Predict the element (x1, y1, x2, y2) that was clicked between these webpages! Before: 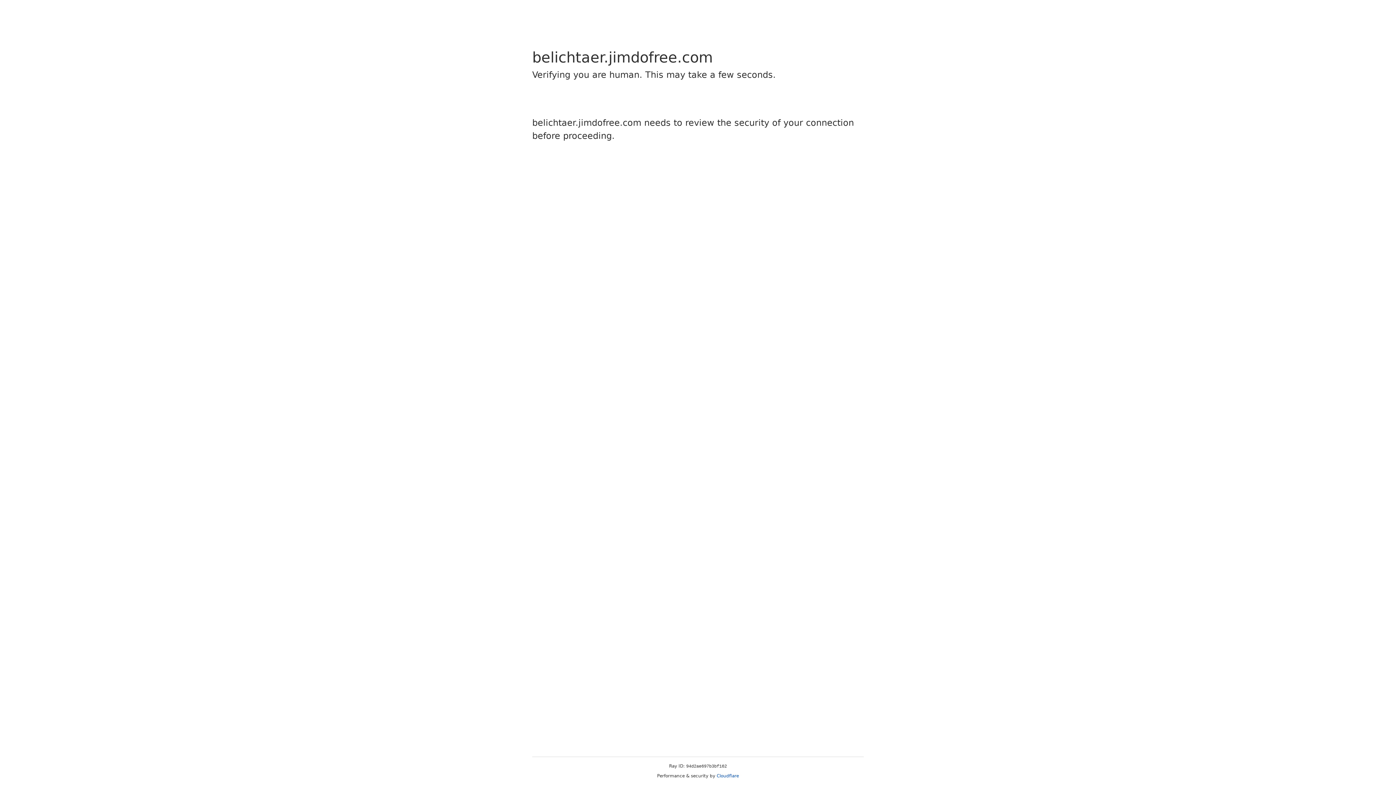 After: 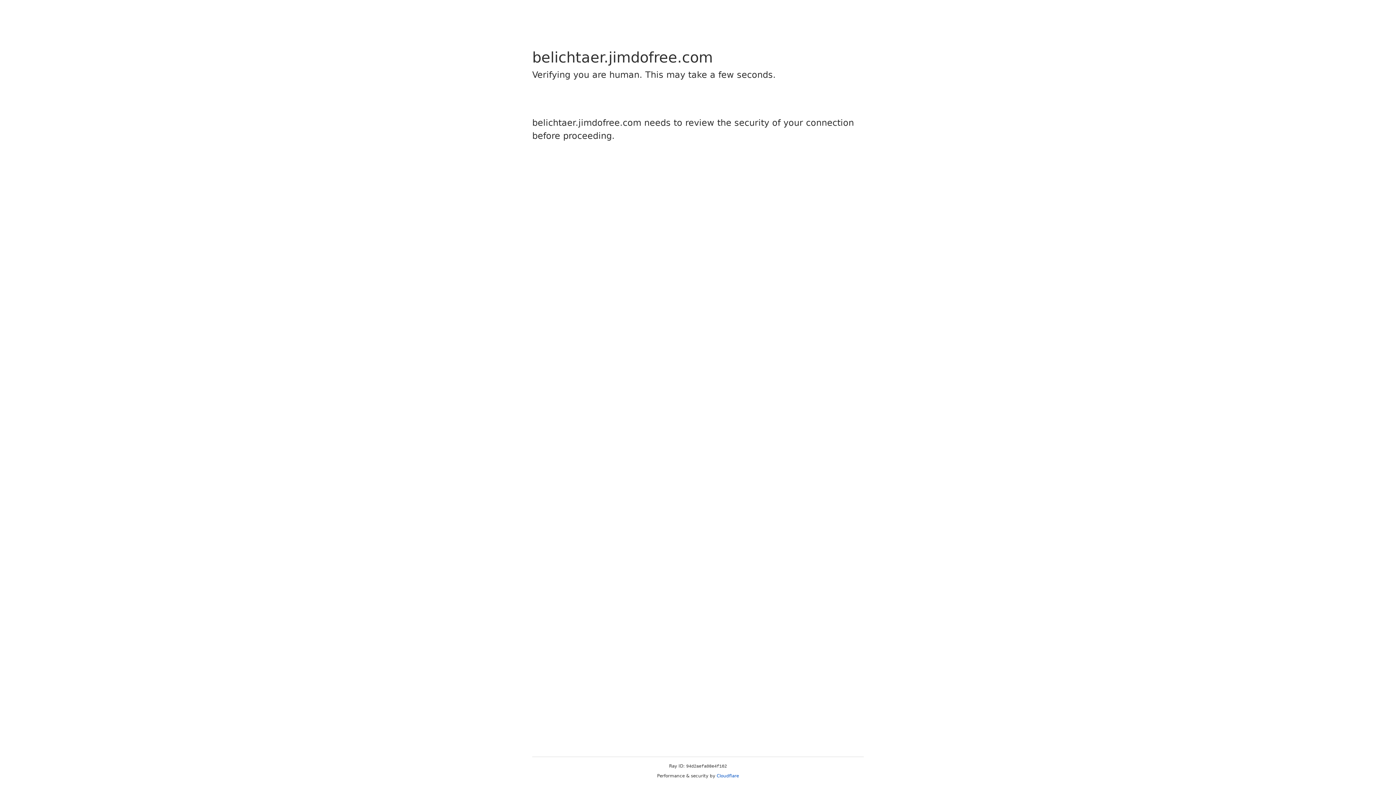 Action: label: Cloudflare bbox: (716, 773, 739, 778)